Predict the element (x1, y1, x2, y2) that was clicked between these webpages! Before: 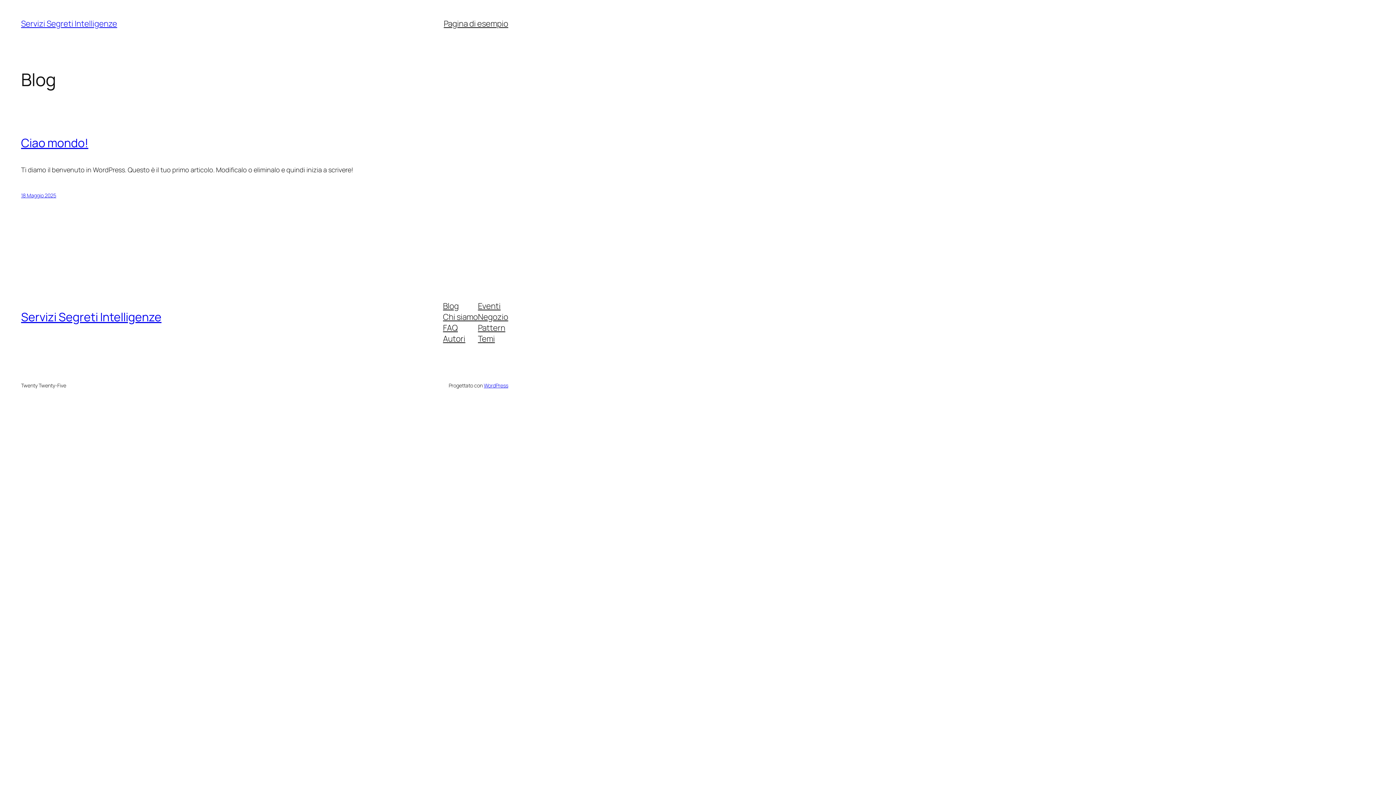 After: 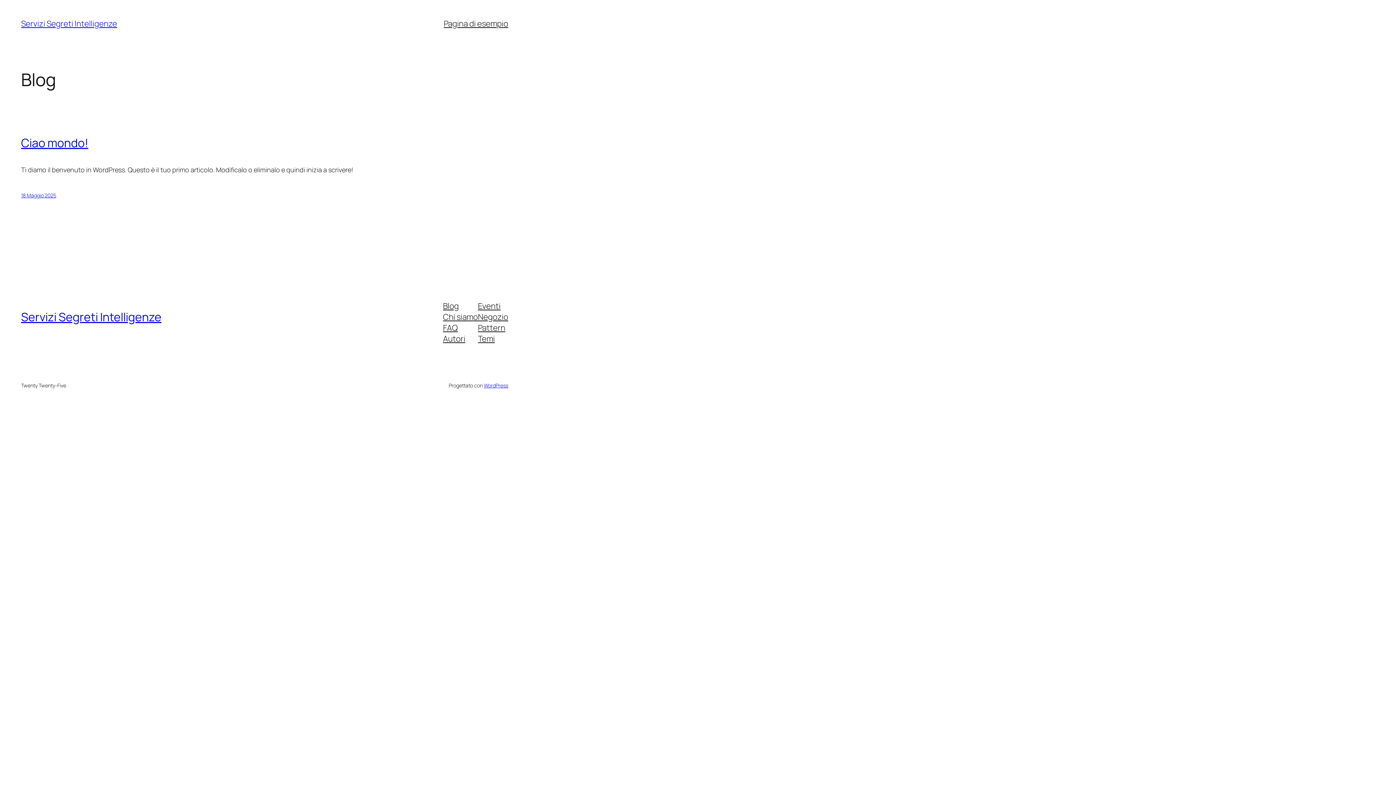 Action: label: FAQ bbox: (443, 322, 457, 333)